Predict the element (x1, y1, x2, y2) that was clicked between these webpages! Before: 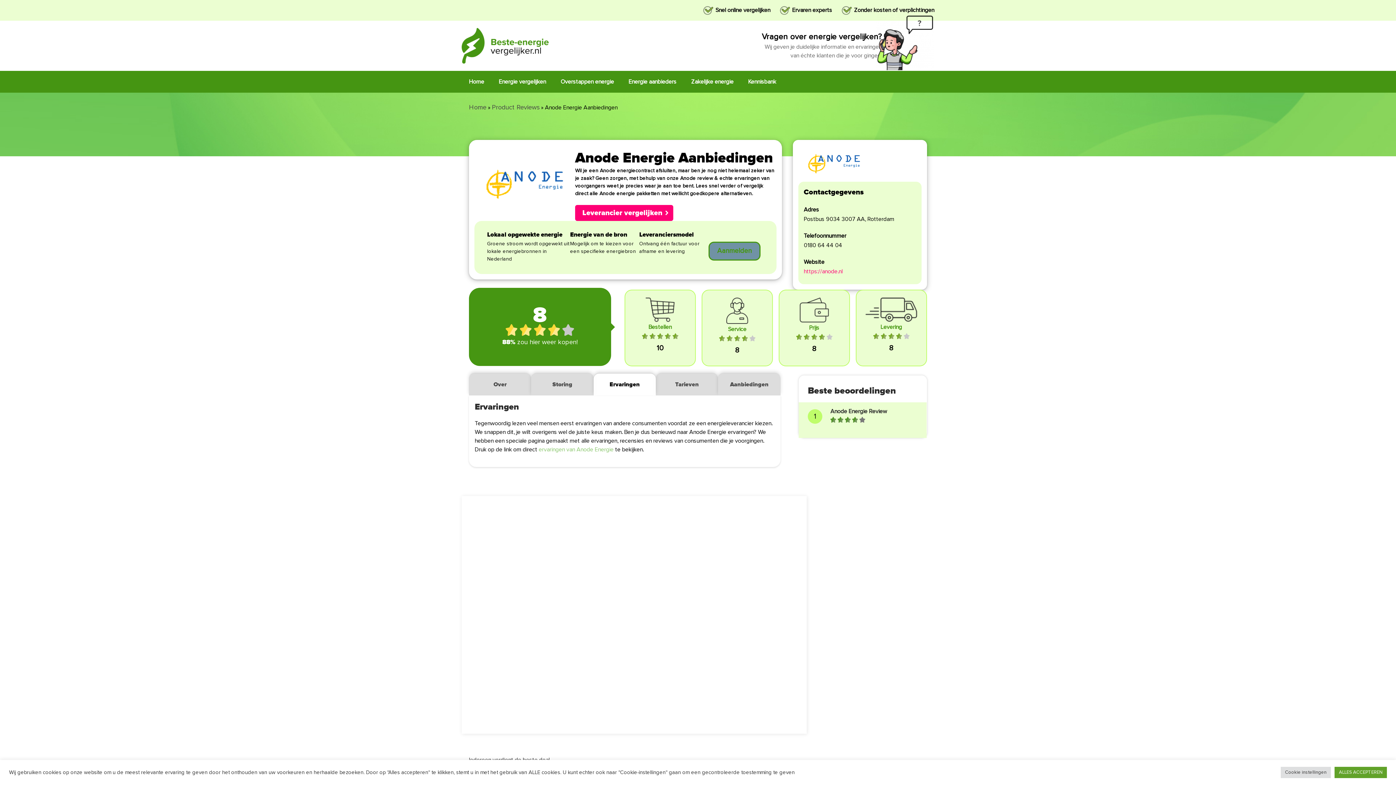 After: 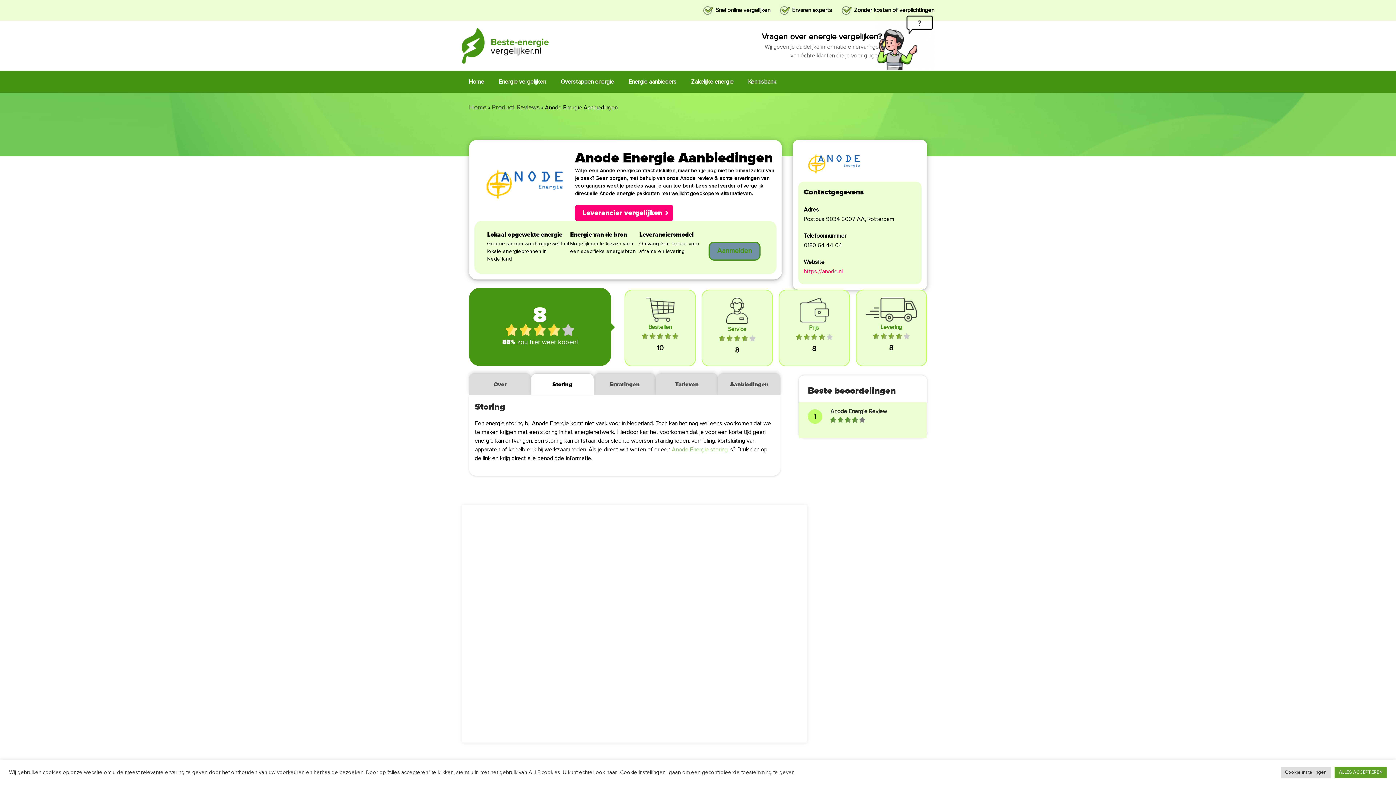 Action: bbox: (531, 373, 593, 395) label: Storing